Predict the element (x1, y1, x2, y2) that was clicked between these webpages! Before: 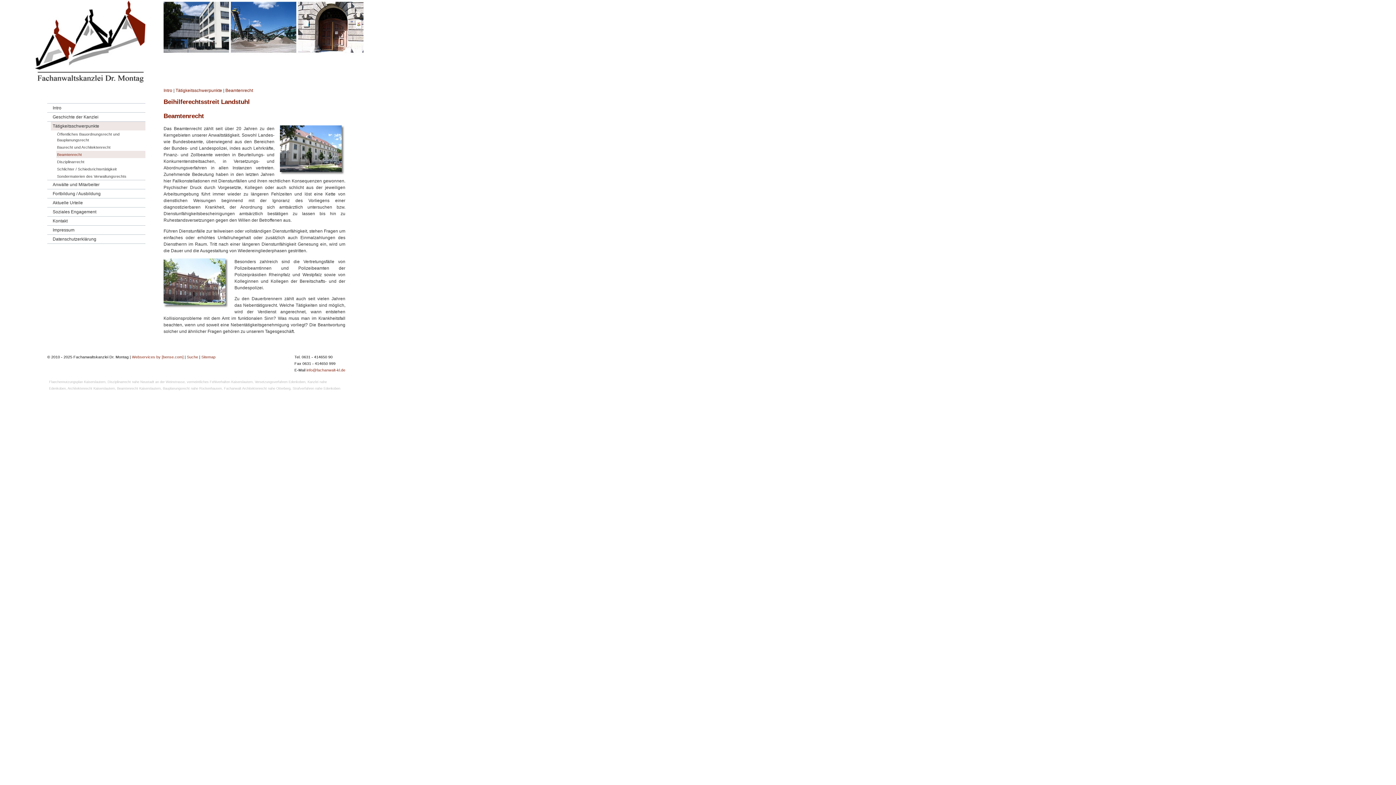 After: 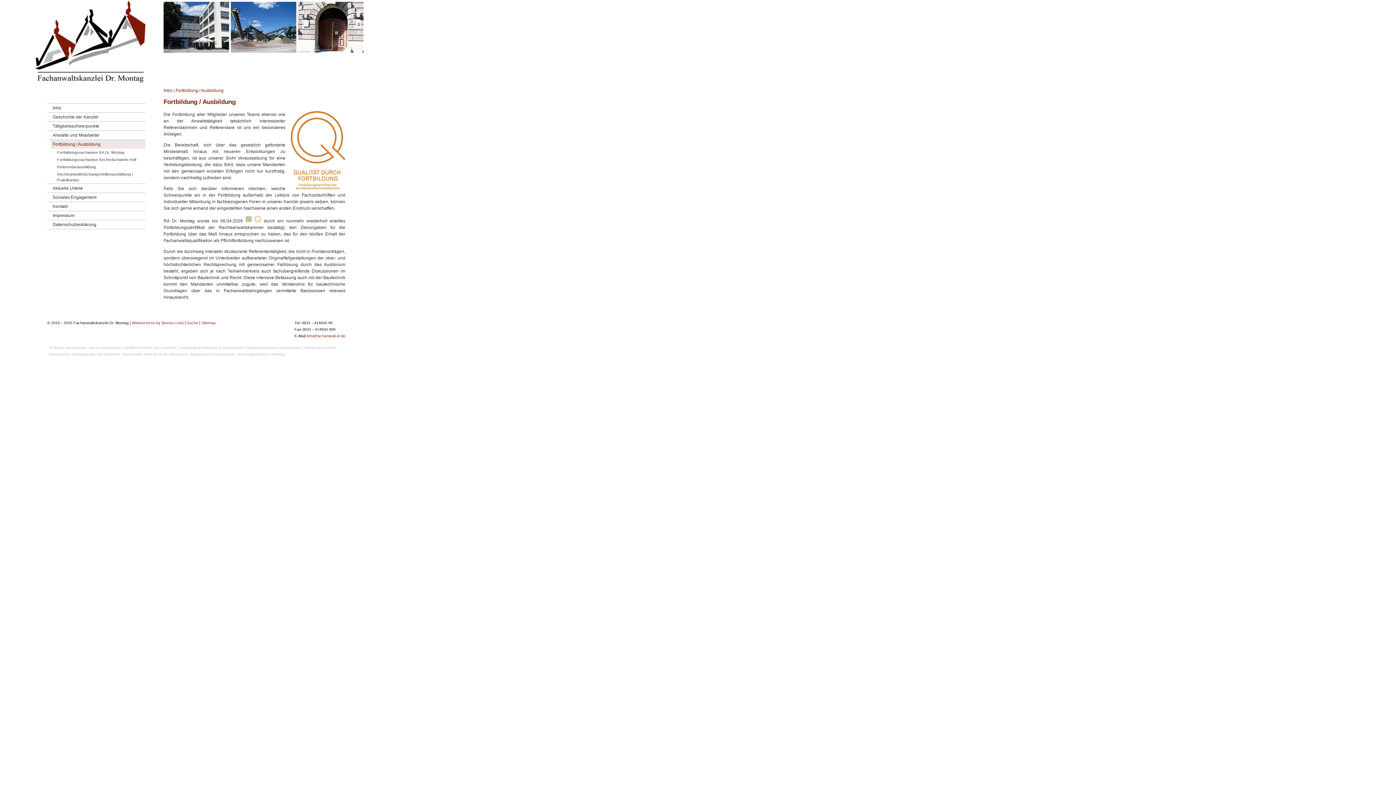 Action: label: Fortbildung / Ausbildung bbox: (50, 189, 145, 198)